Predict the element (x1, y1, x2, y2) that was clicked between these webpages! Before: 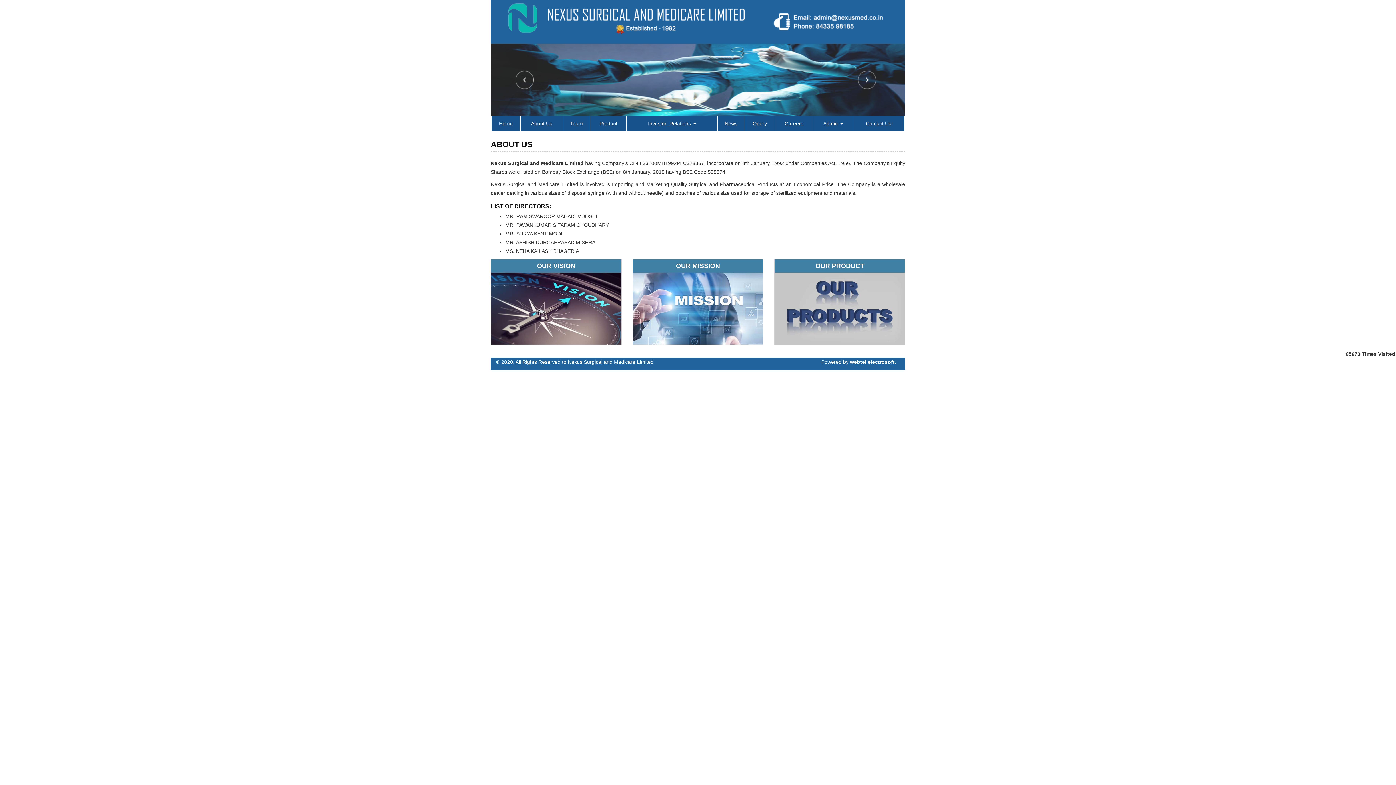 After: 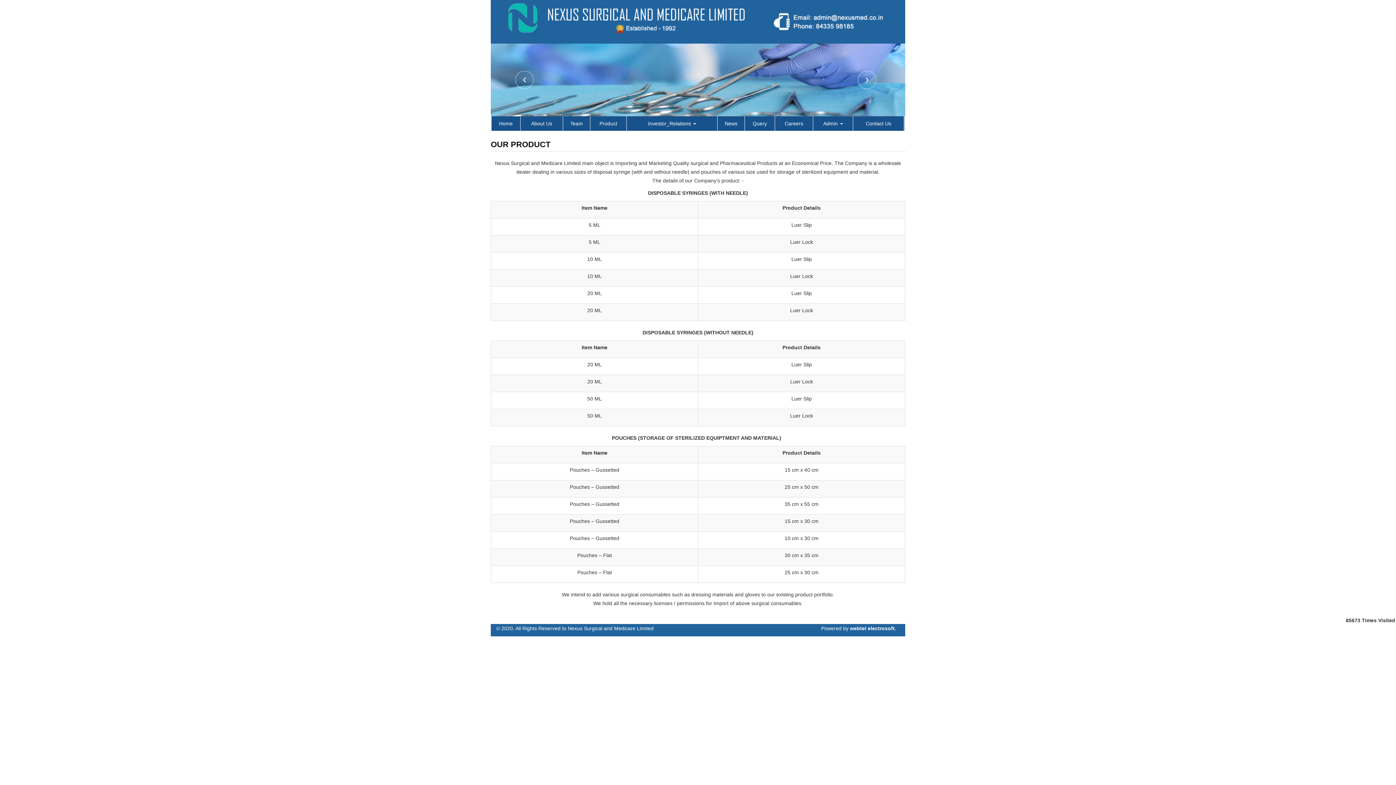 Action: bbox: (774, 272, 905, 344)